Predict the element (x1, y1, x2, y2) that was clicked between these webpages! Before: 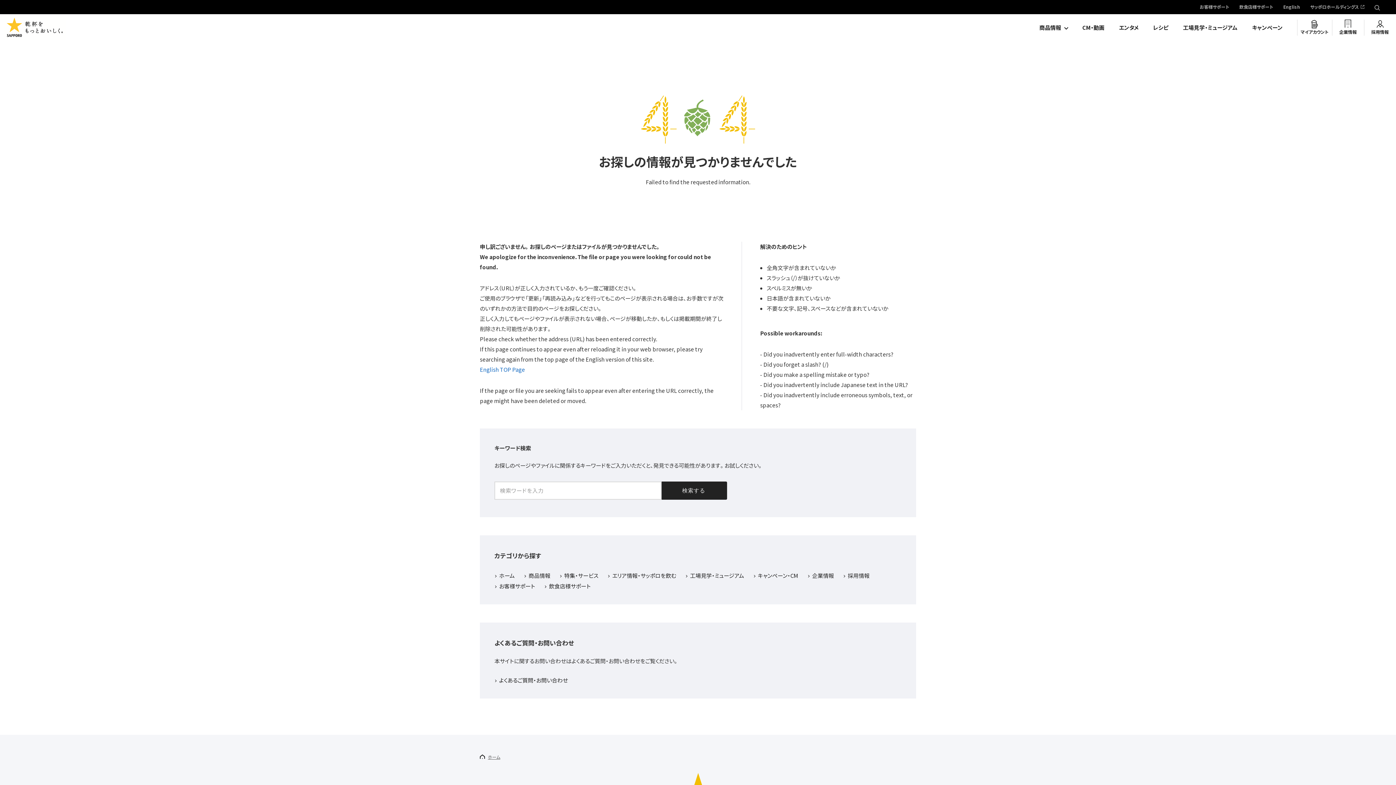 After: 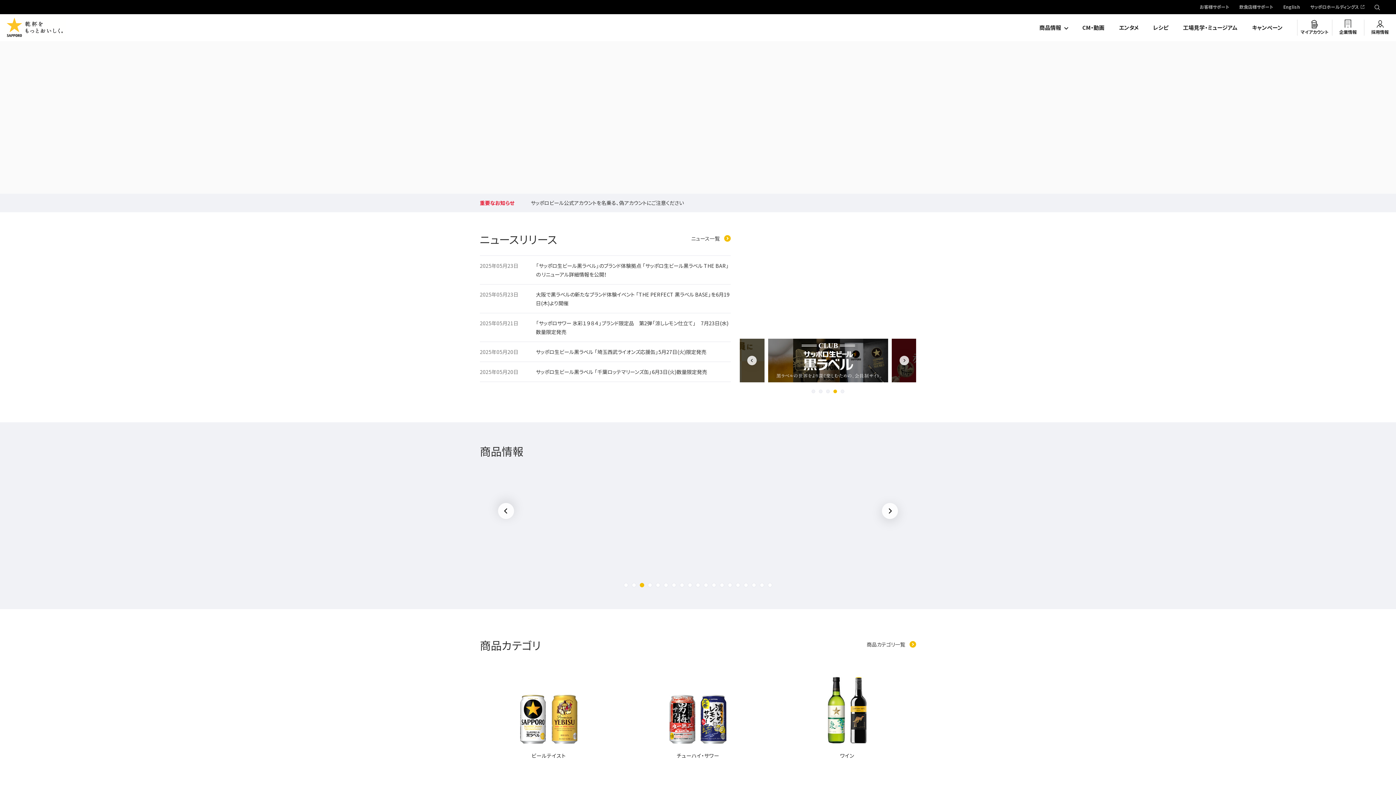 Action: label: ホーム bbox: (480, 754, 500, 760)